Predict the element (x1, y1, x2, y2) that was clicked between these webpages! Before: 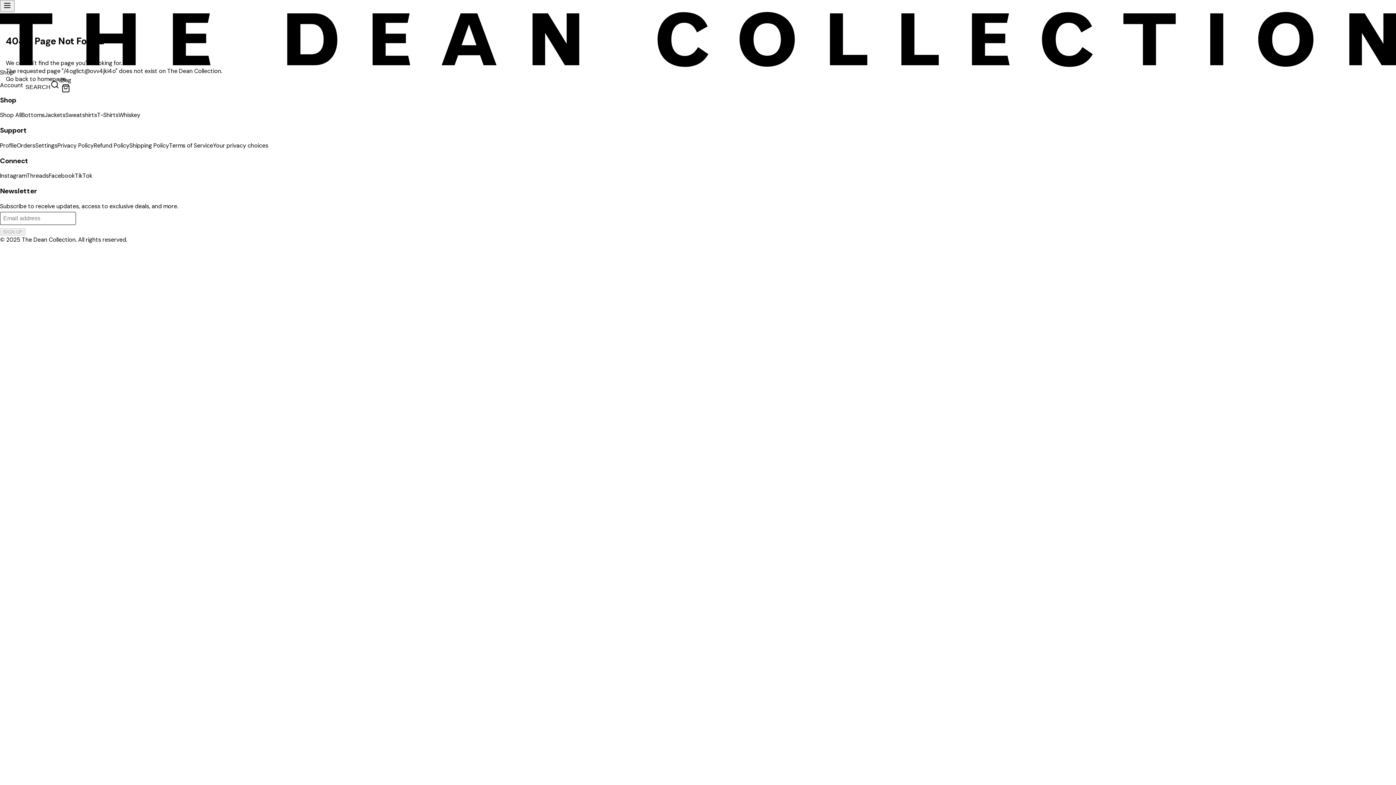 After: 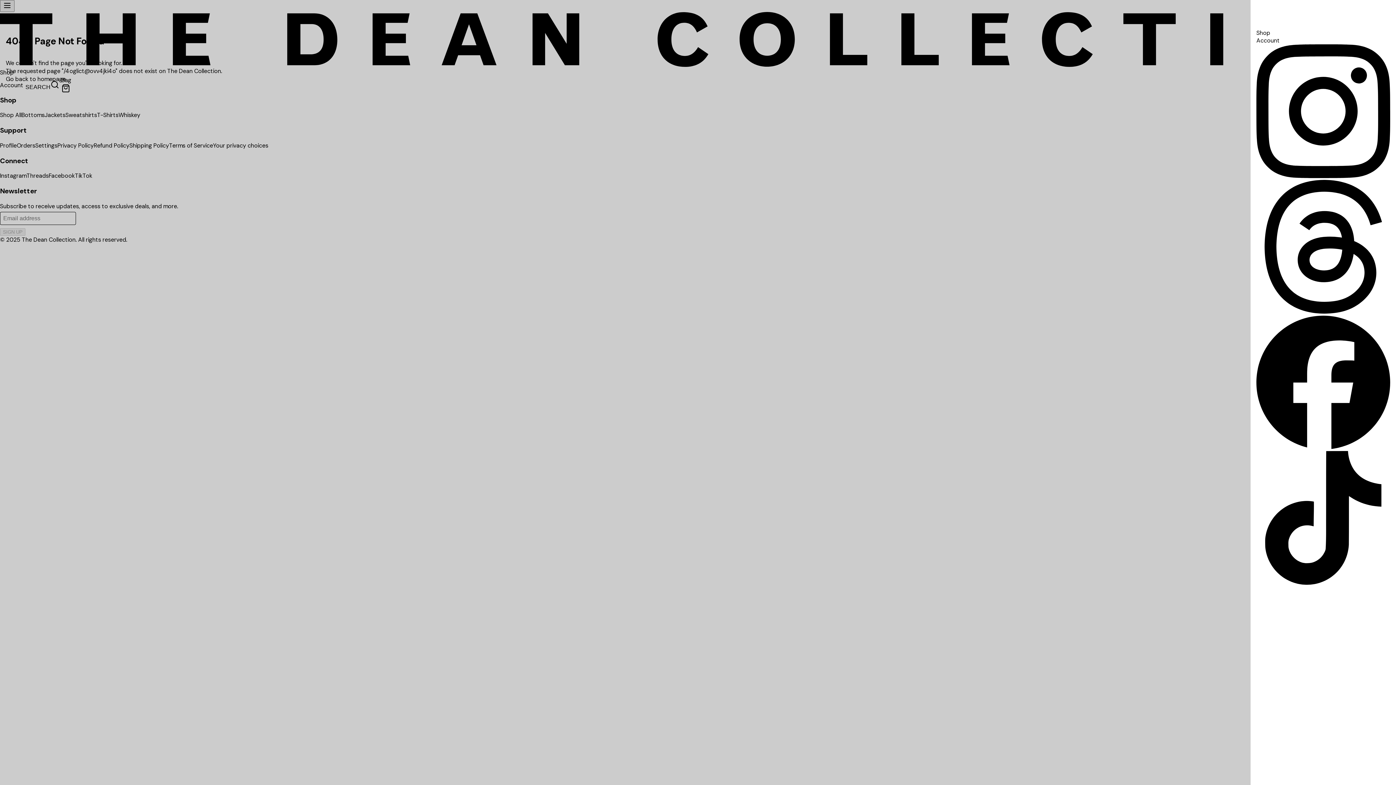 Action: bbox: (0, 0, 14, 12) label: Menu